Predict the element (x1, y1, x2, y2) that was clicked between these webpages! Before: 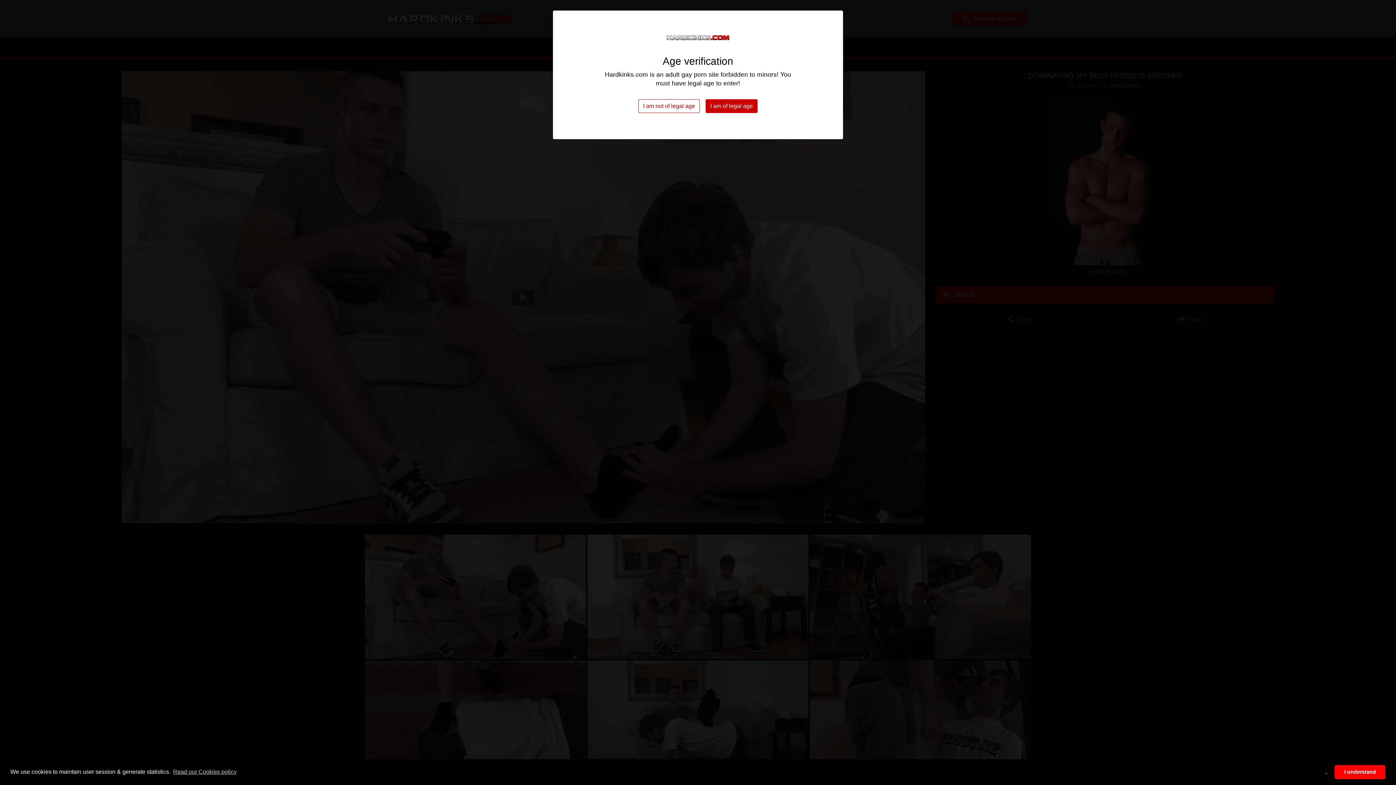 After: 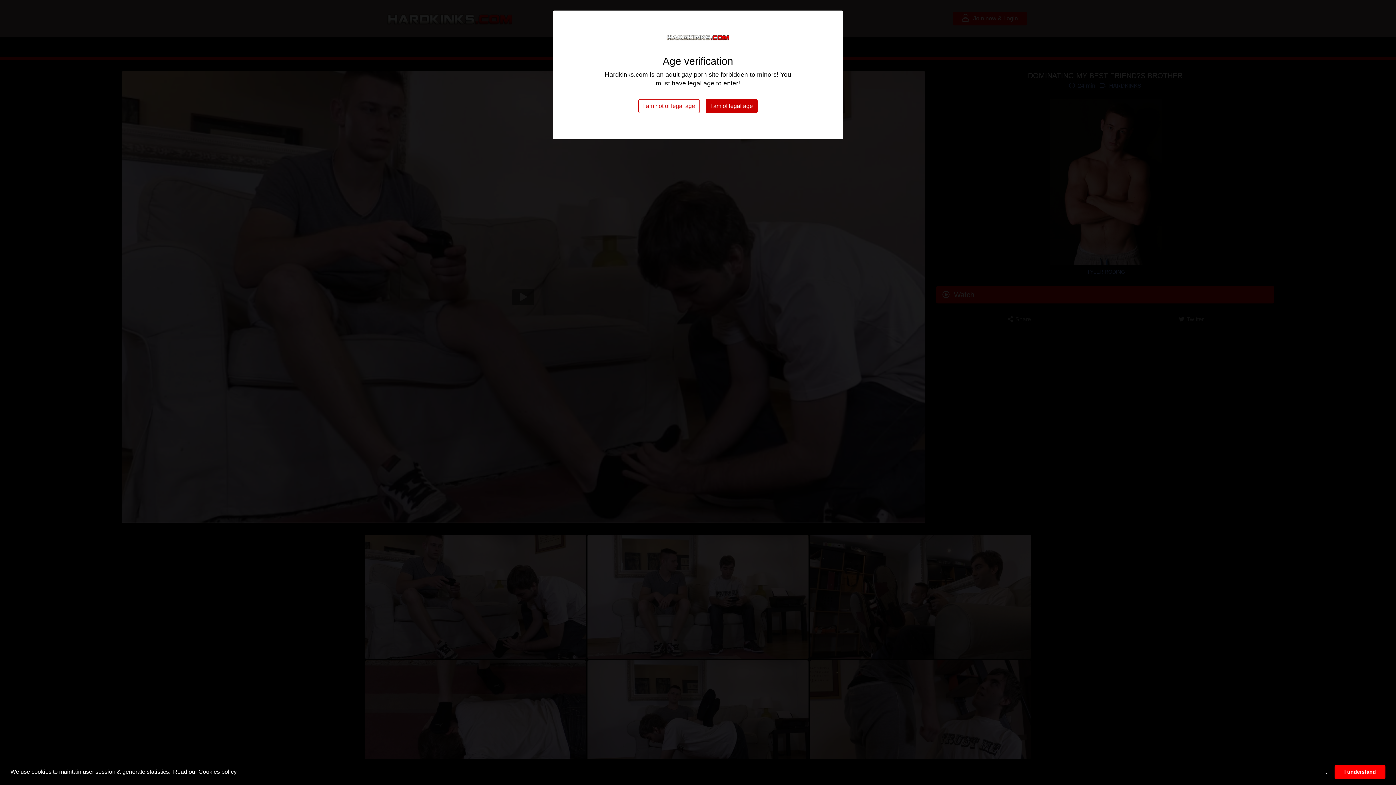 Action: label: learn more about cookies bbox: (171, 766, 237, 777)